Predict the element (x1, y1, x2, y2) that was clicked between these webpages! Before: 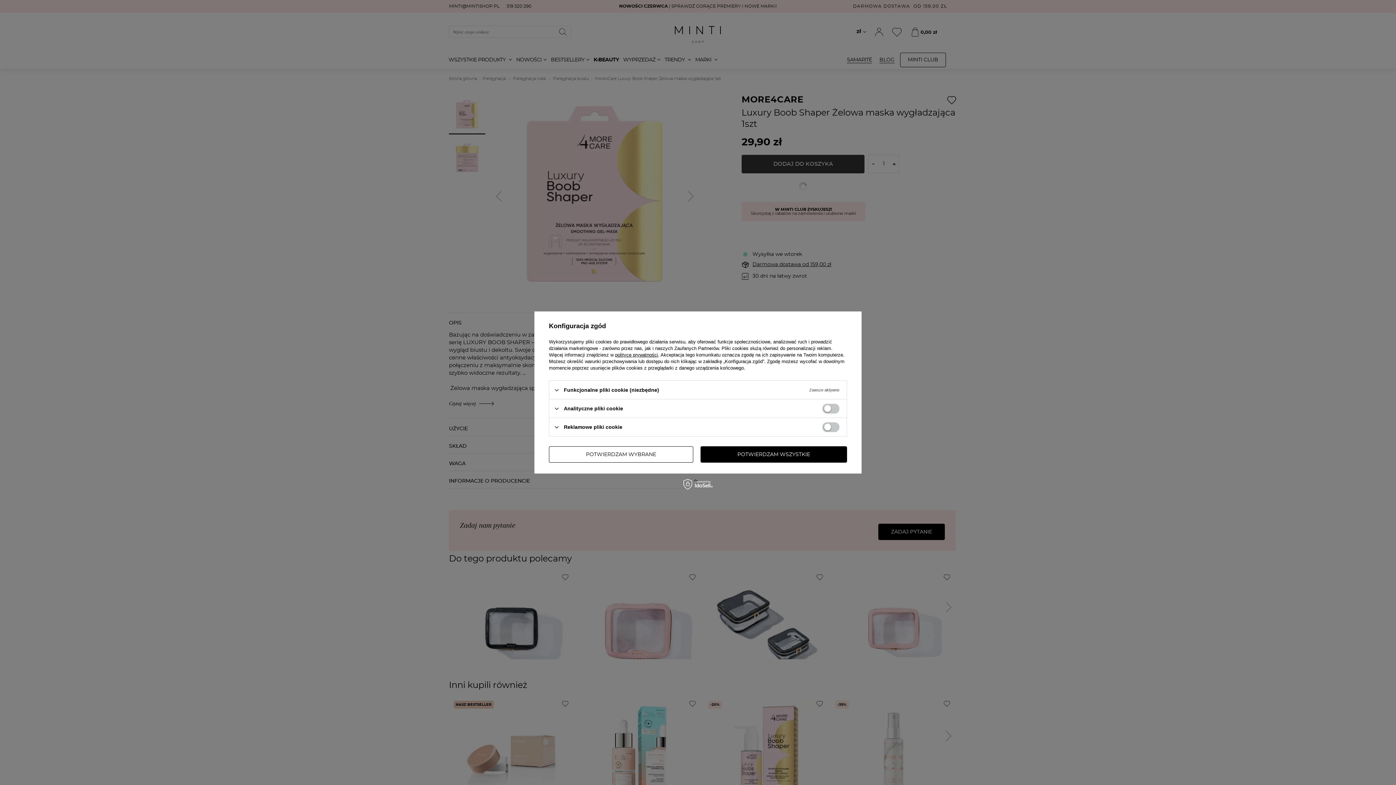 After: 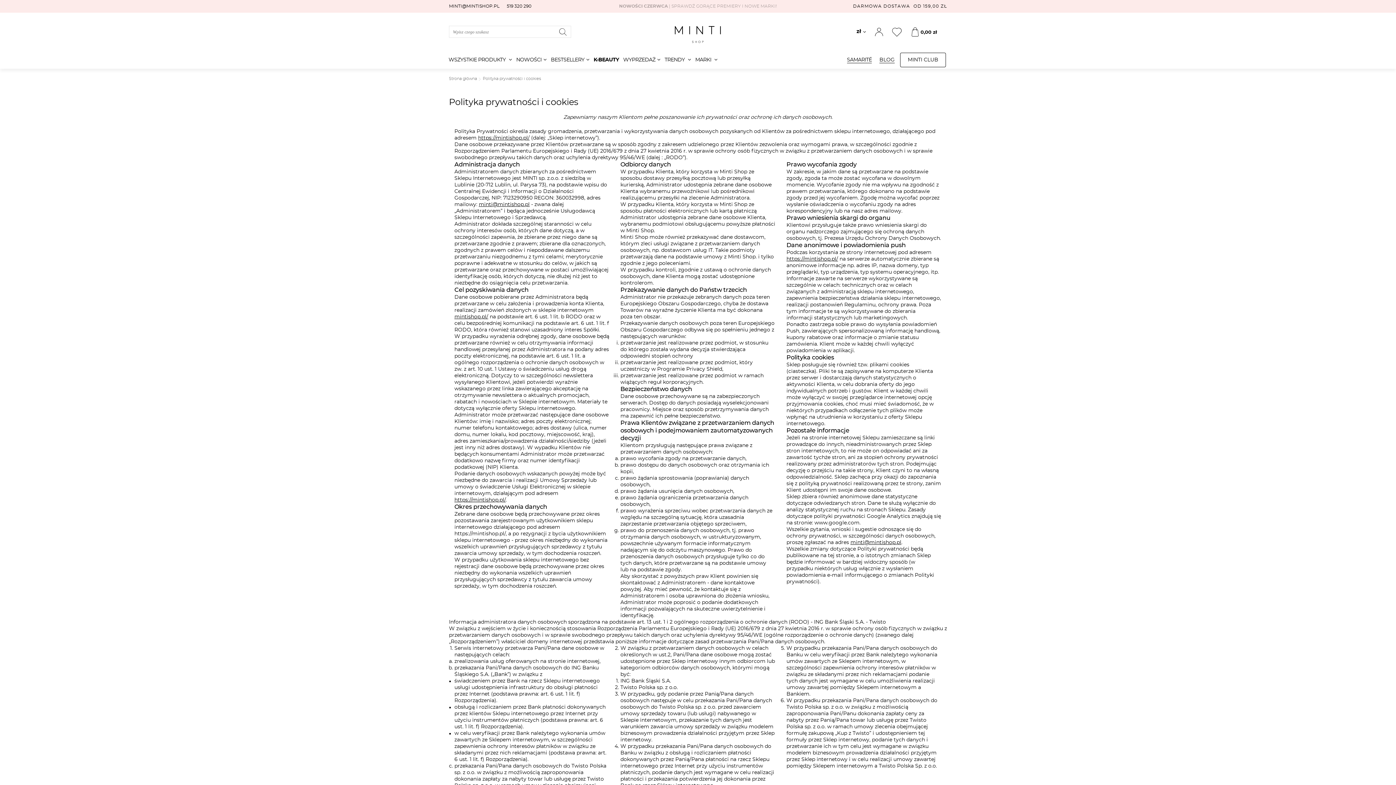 Action: label: polityce prywatności bbox: (615, 352, 658, 357)